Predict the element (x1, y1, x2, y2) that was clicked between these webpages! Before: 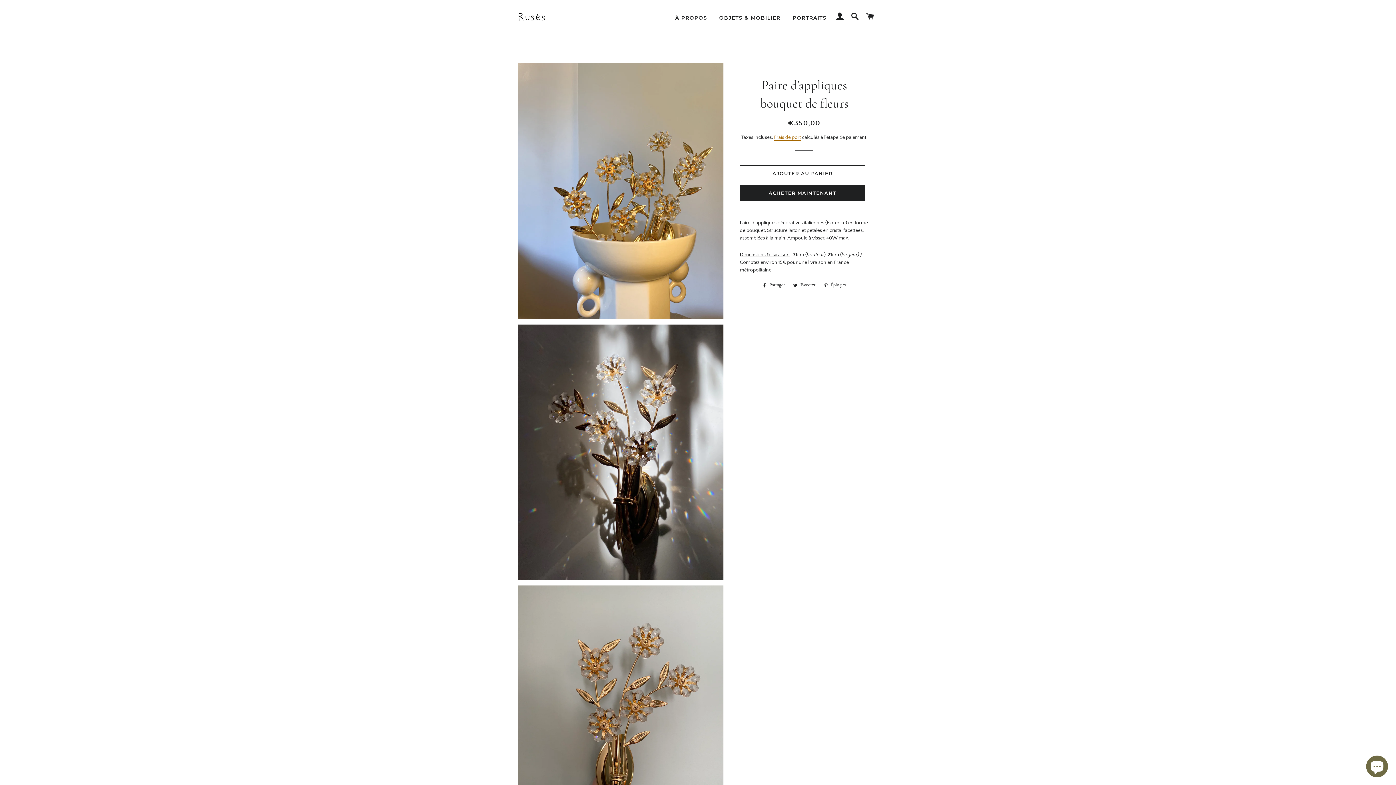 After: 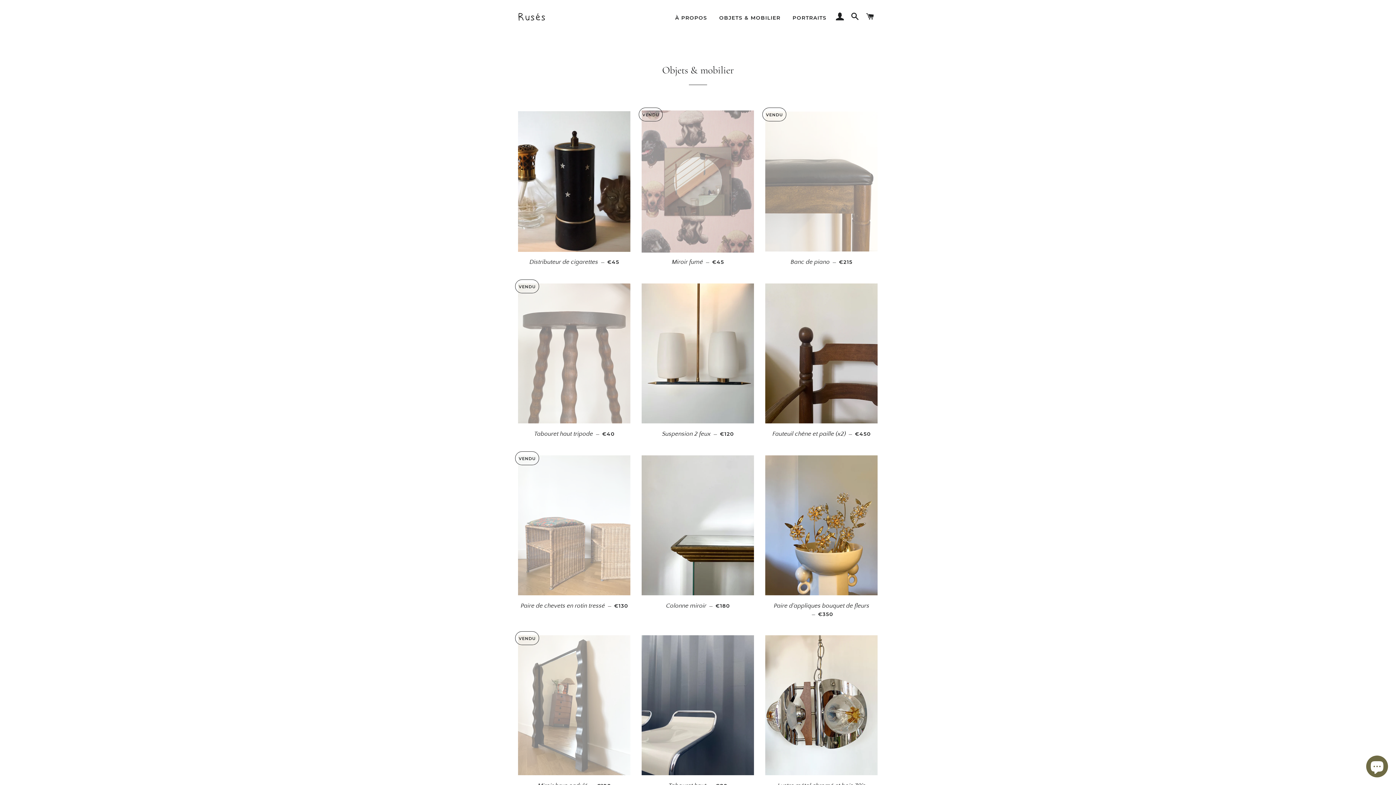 Action: bbox: (713, 8, 786, 27) label: OBJETS & MOBILIER